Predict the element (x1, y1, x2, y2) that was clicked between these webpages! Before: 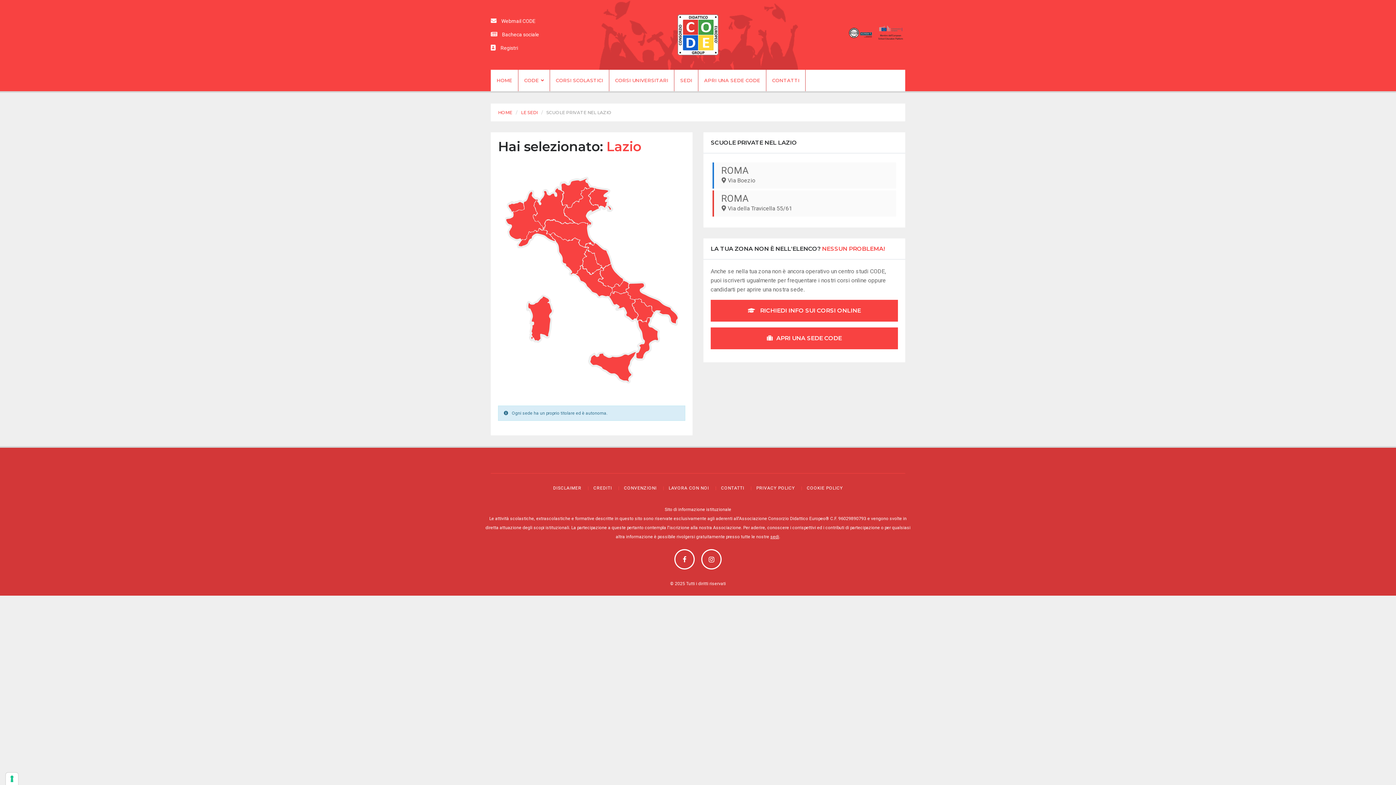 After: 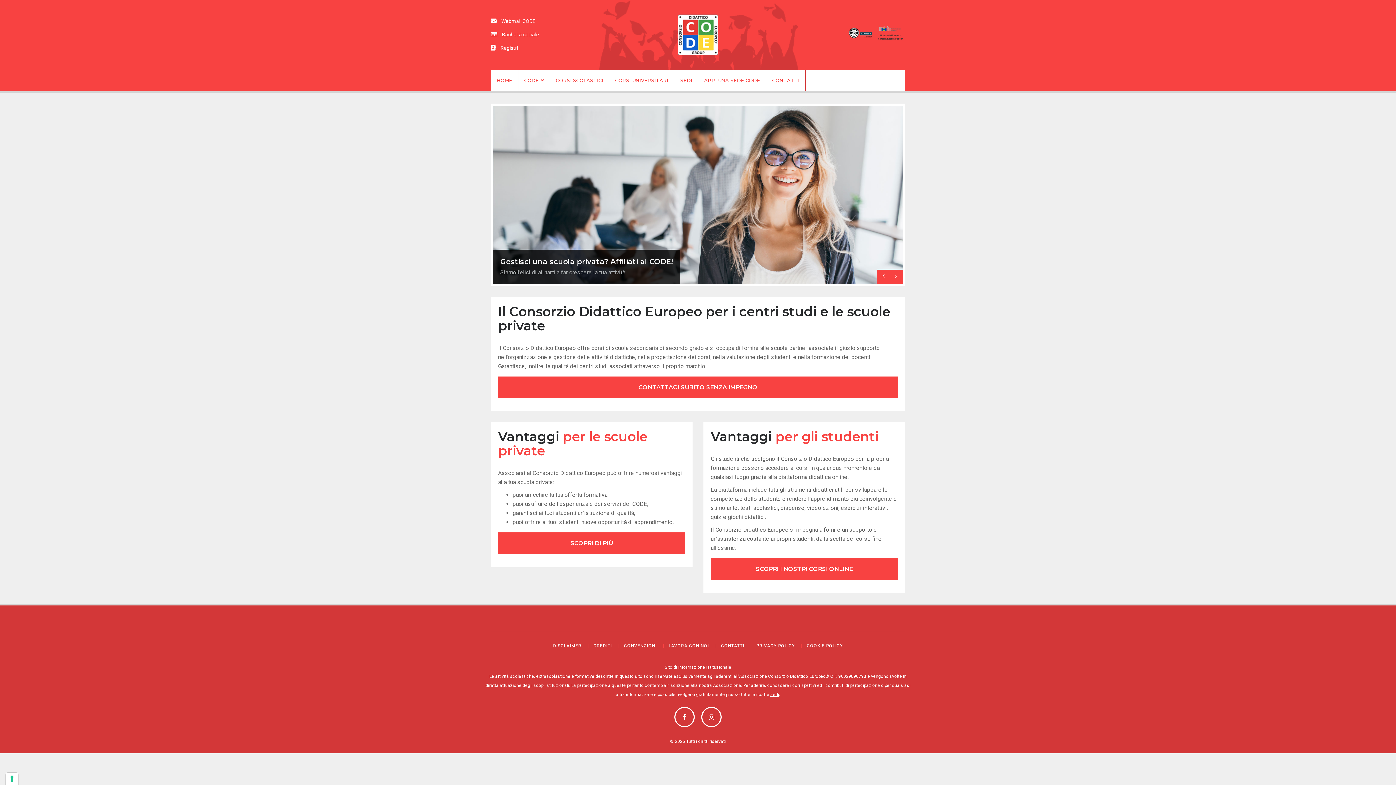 Action: bbox: (490, 69, 518, 91) label: HOME